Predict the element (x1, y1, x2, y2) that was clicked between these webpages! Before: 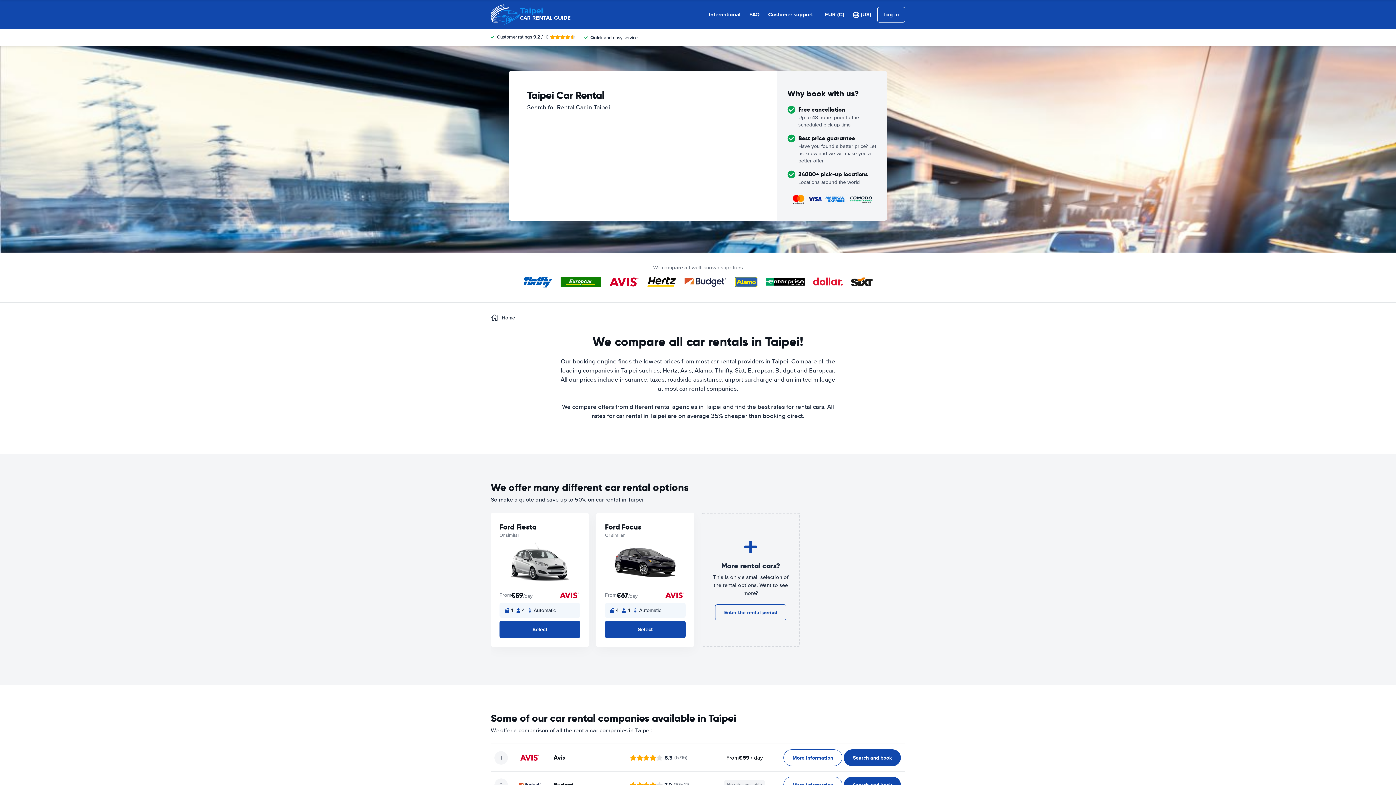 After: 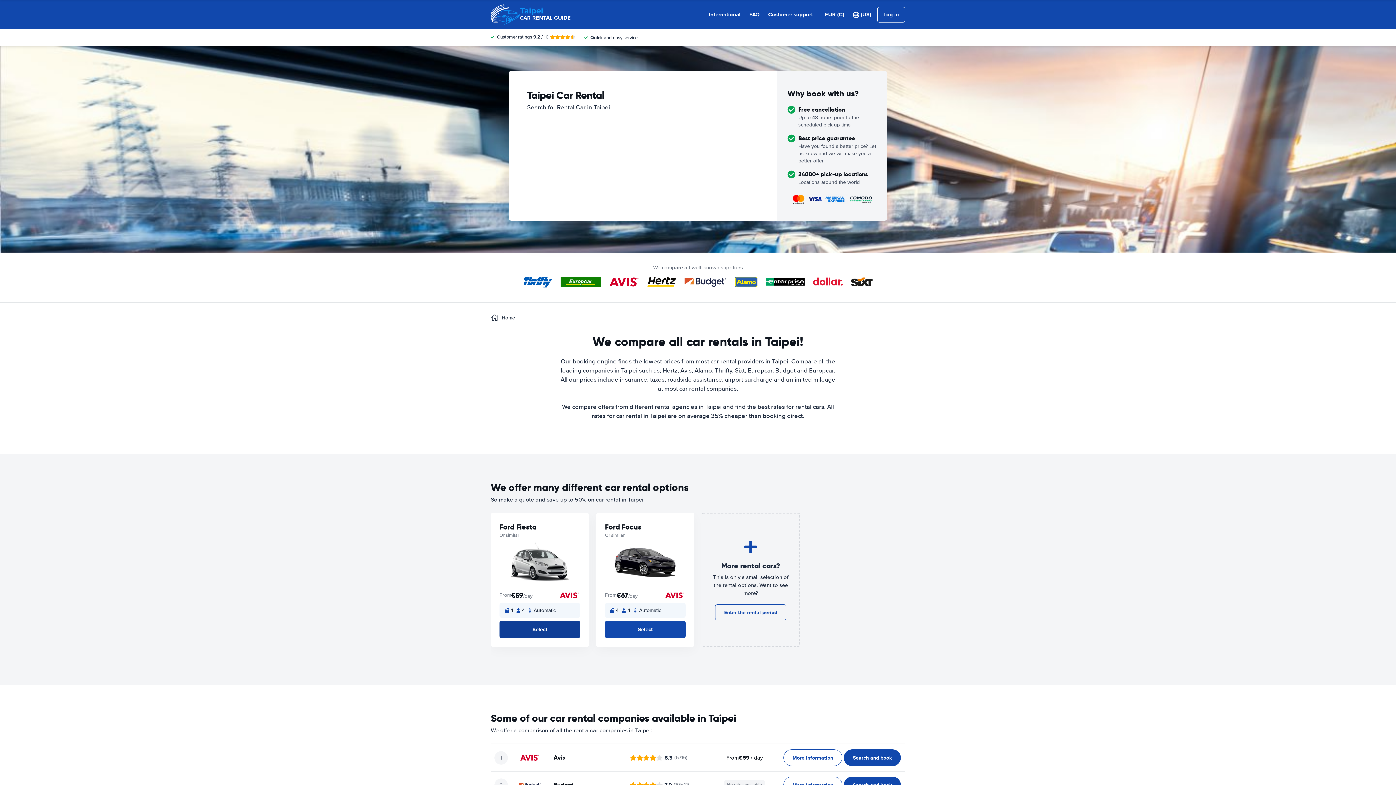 Action: label: Select bbox: (499, 621, 580, 638)